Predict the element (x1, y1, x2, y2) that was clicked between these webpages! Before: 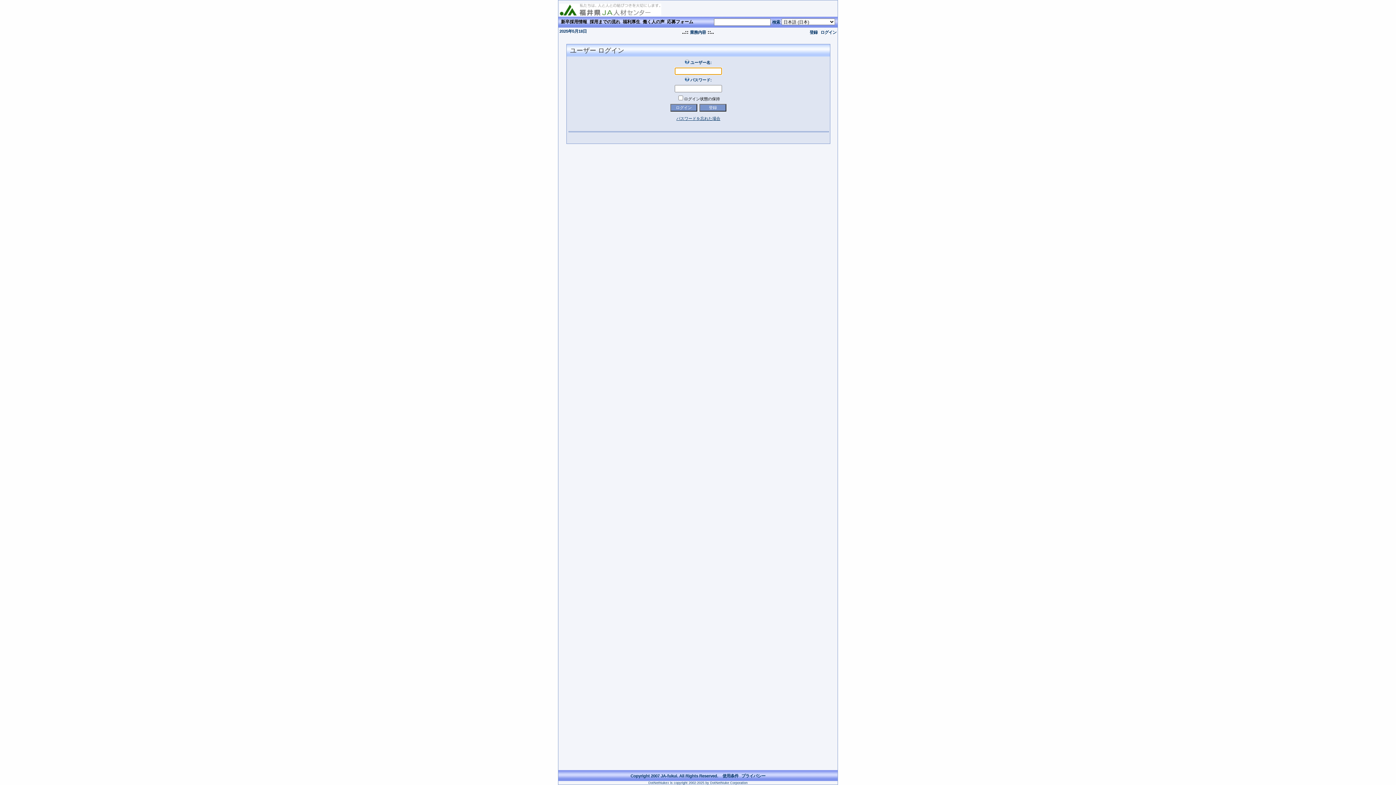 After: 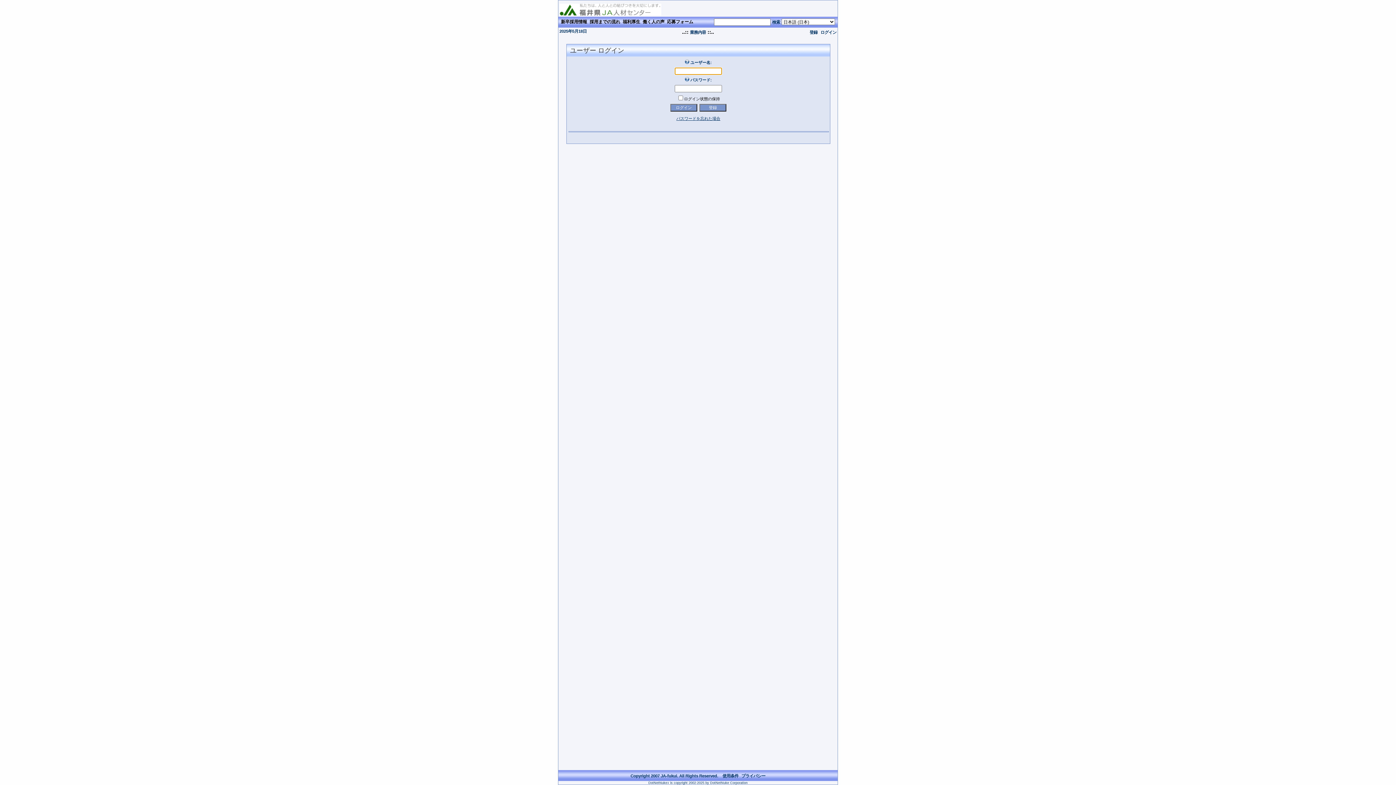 Action: label: ログイン bbox: (820, 30, 836, 34)